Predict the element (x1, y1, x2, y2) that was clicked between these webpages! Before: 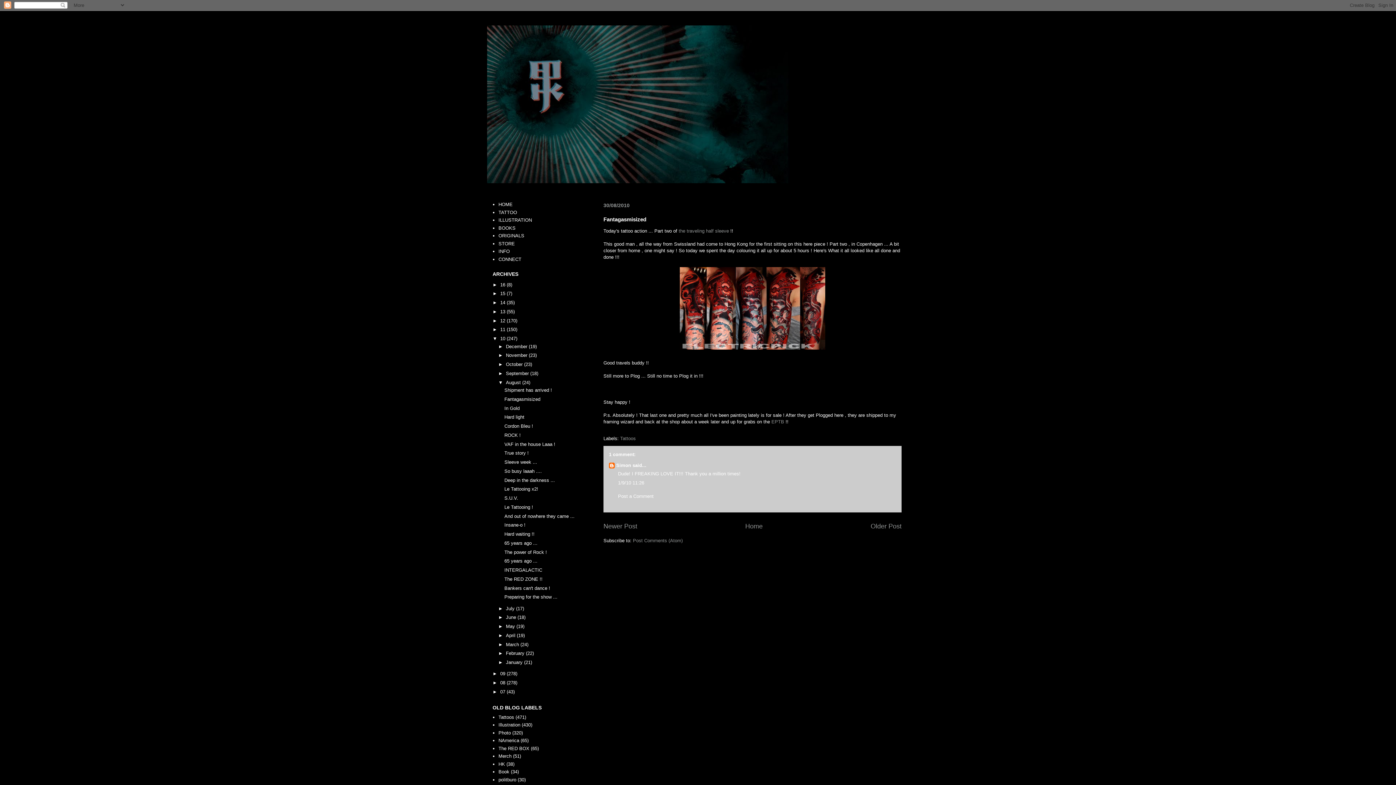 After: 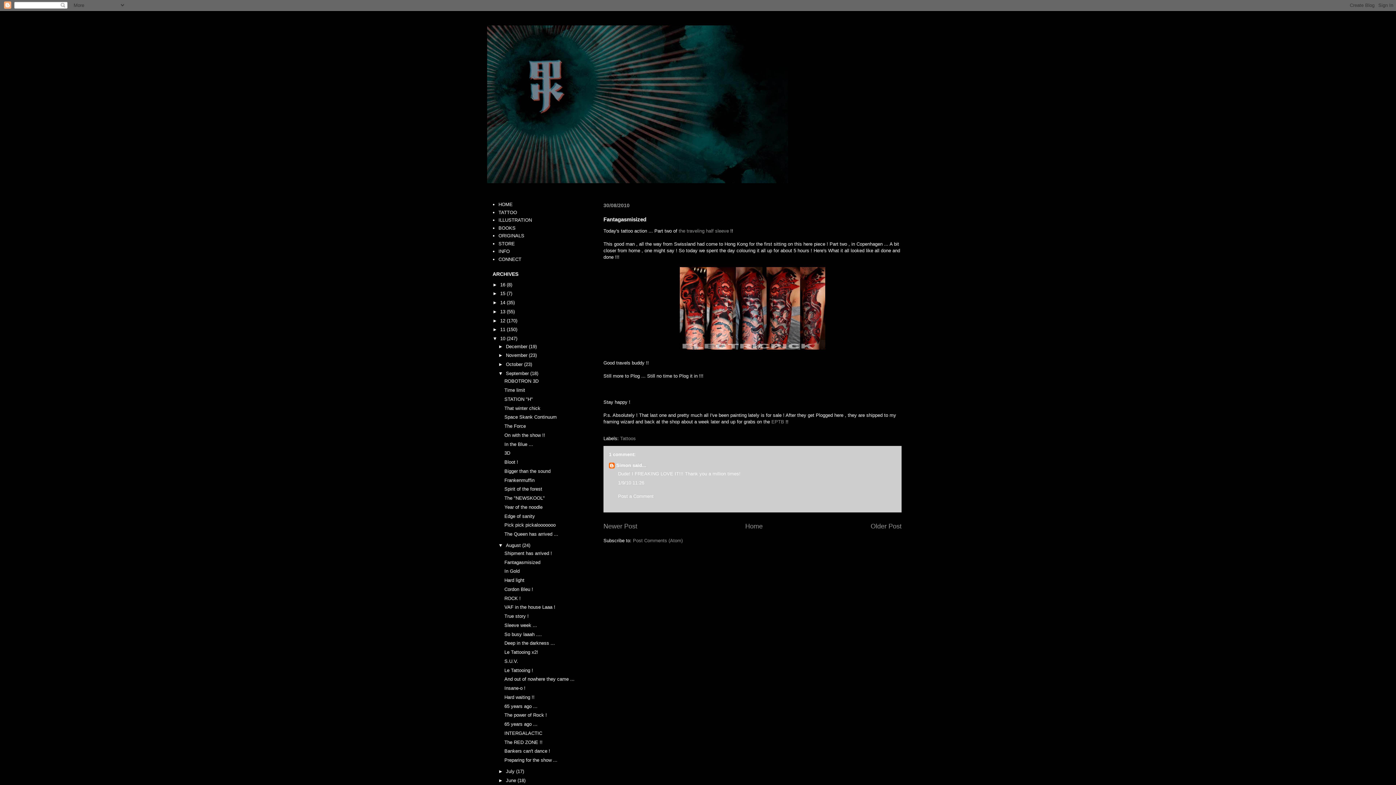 Action: label: ►   bbox: (498, 370, 506, 376)